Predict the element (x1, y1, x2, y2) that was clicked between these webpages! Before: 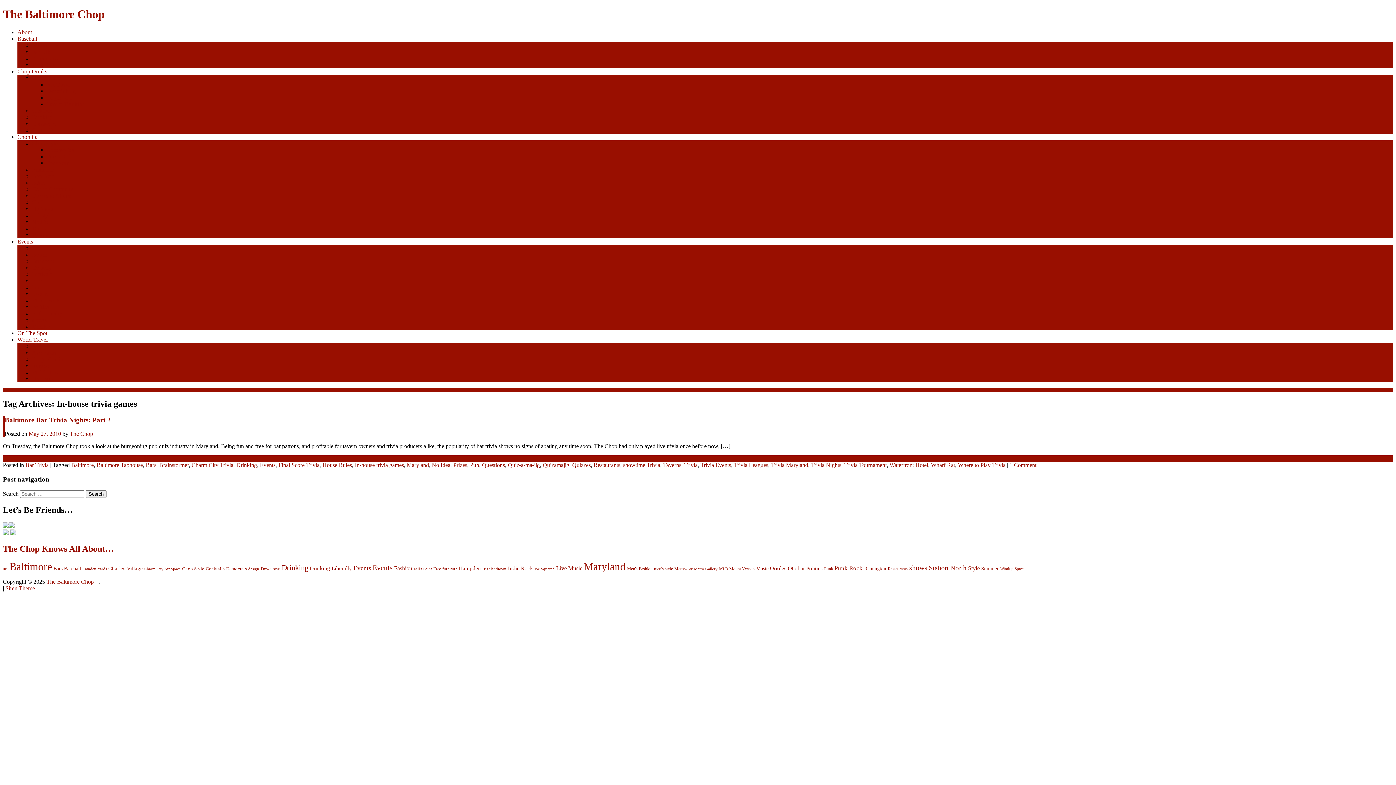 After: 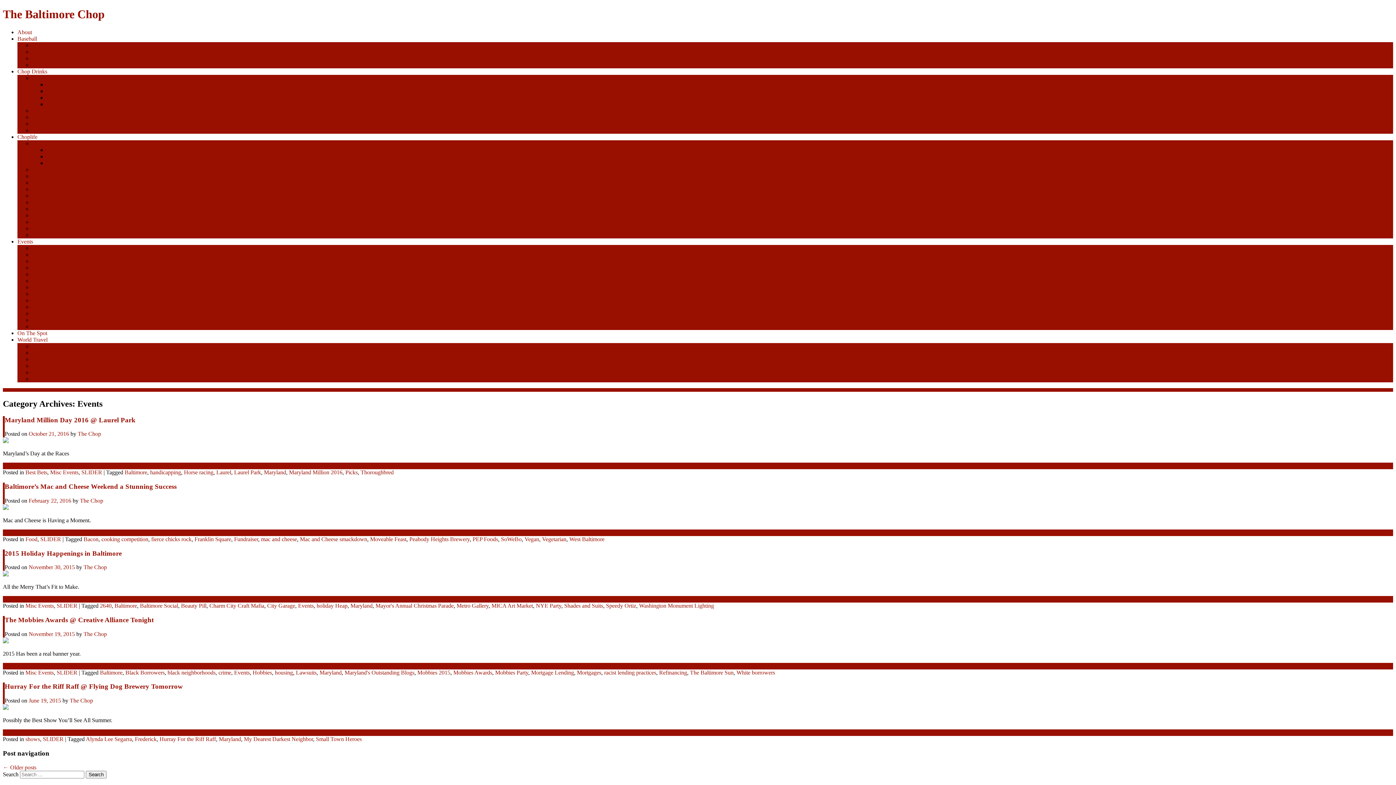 Action: label: Events bbox: (17, 238, 33, 244)